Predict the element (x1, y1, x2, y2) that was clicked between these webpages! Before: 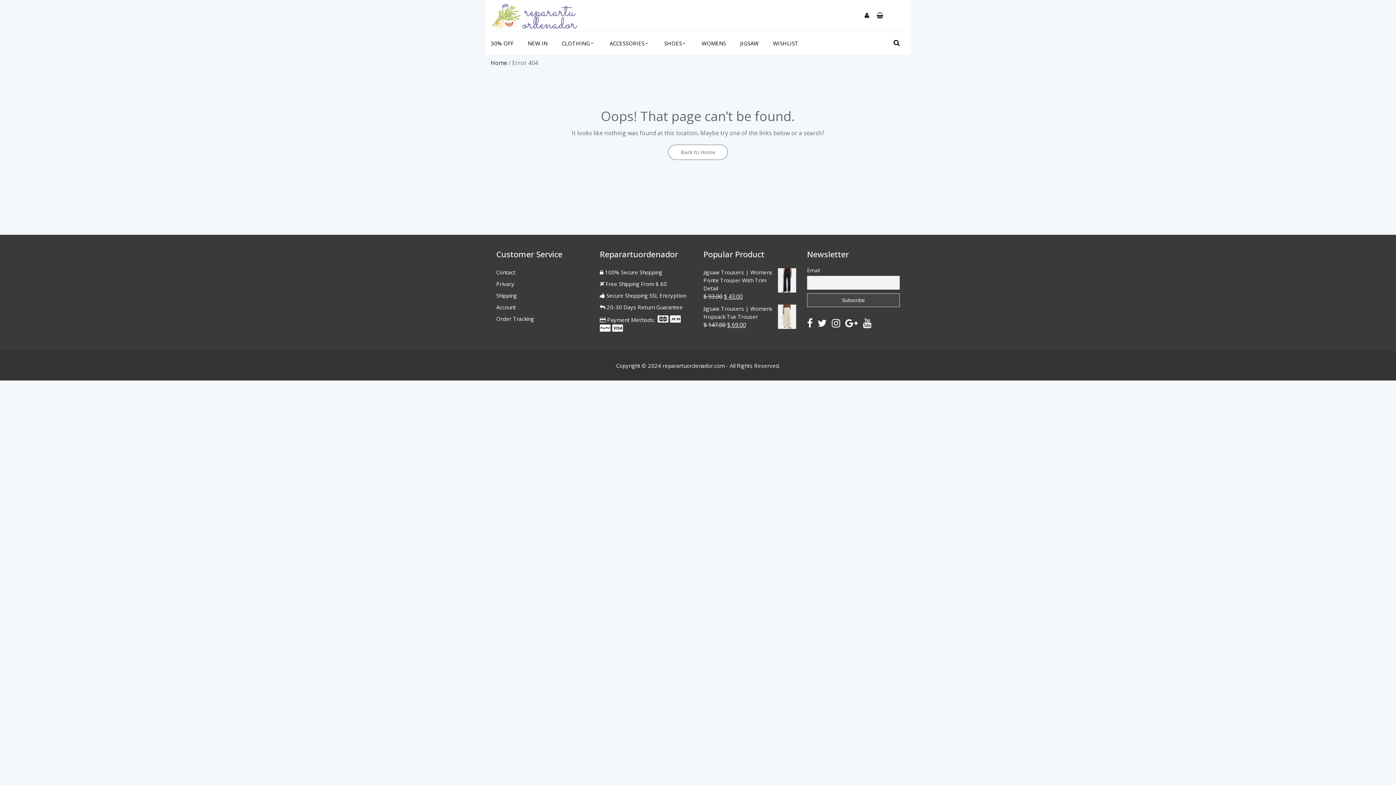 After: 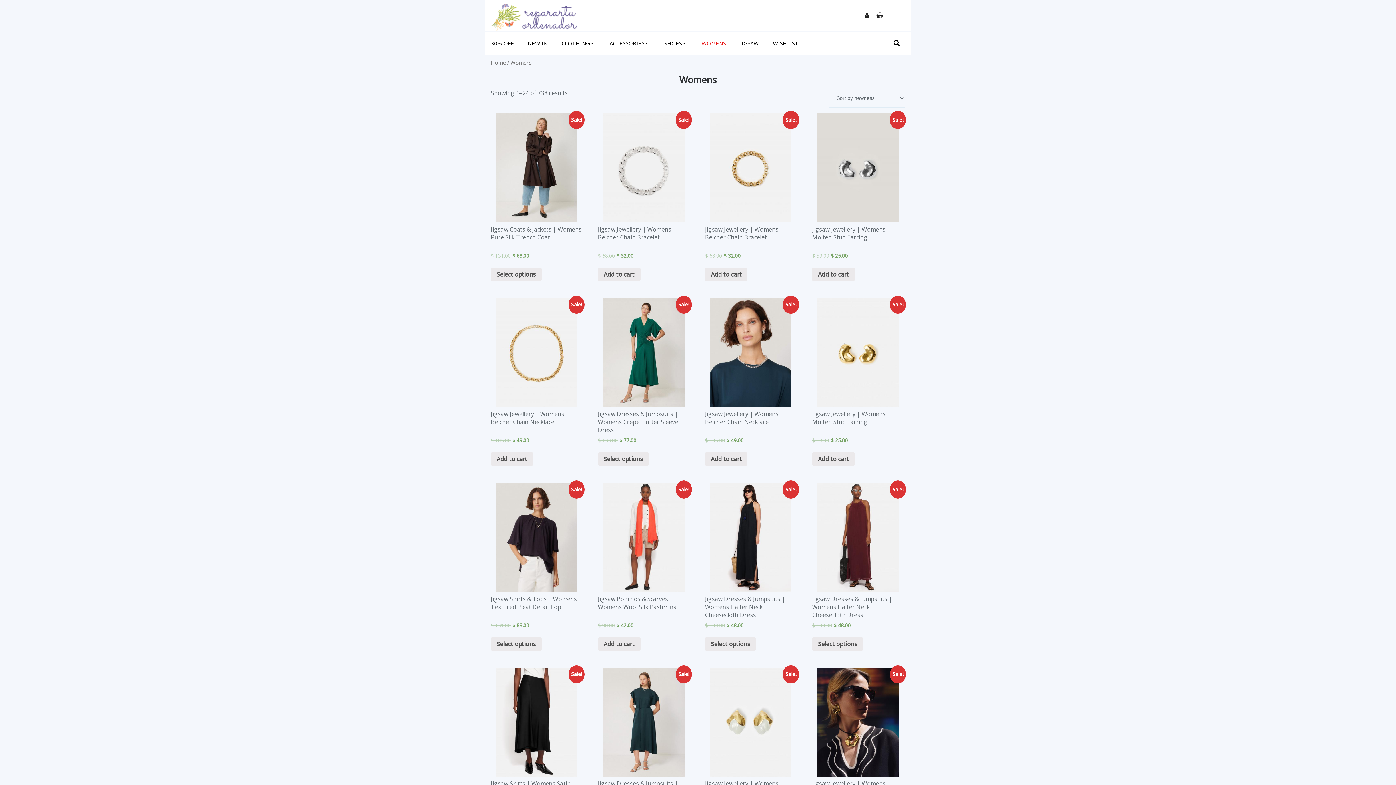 Action: label: WOMENS bbox: (701, 31, 726, 54)